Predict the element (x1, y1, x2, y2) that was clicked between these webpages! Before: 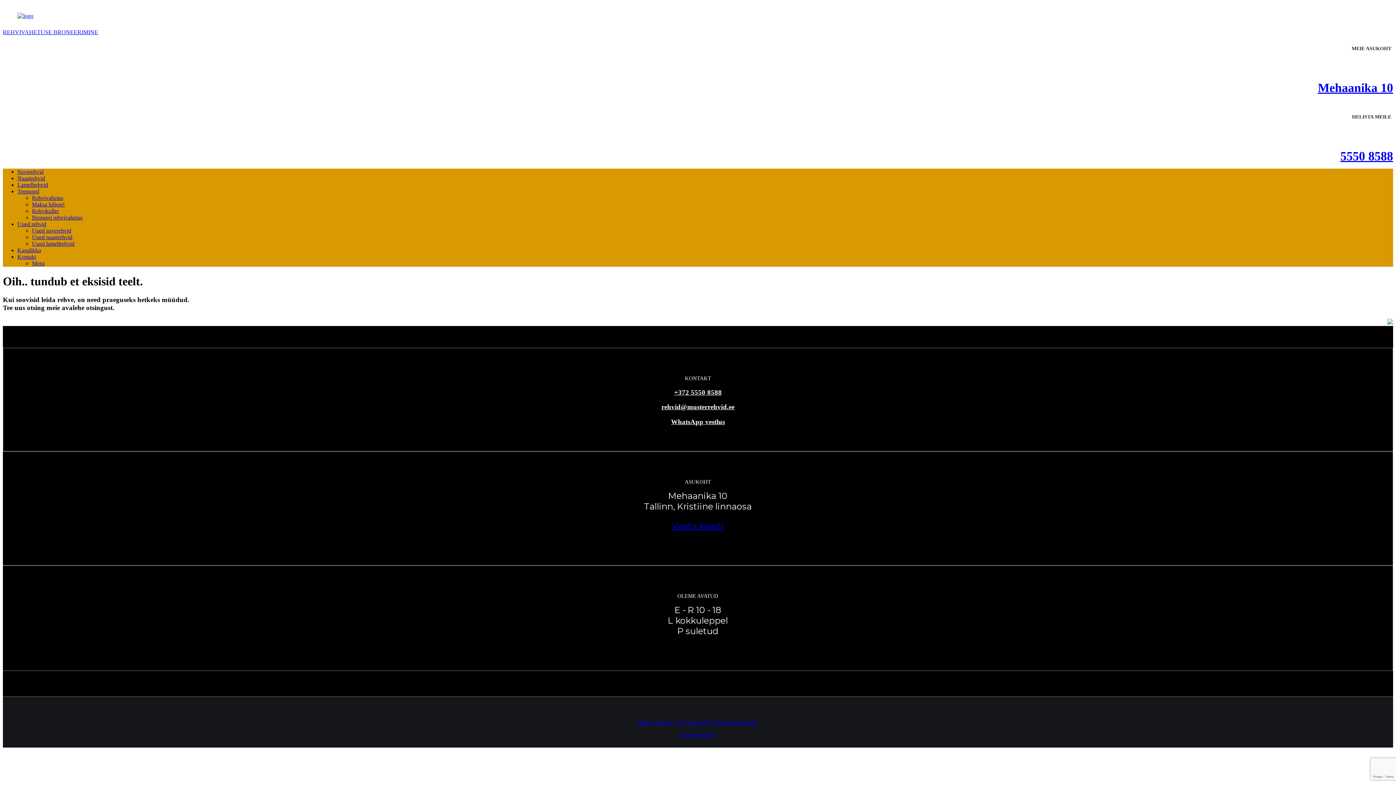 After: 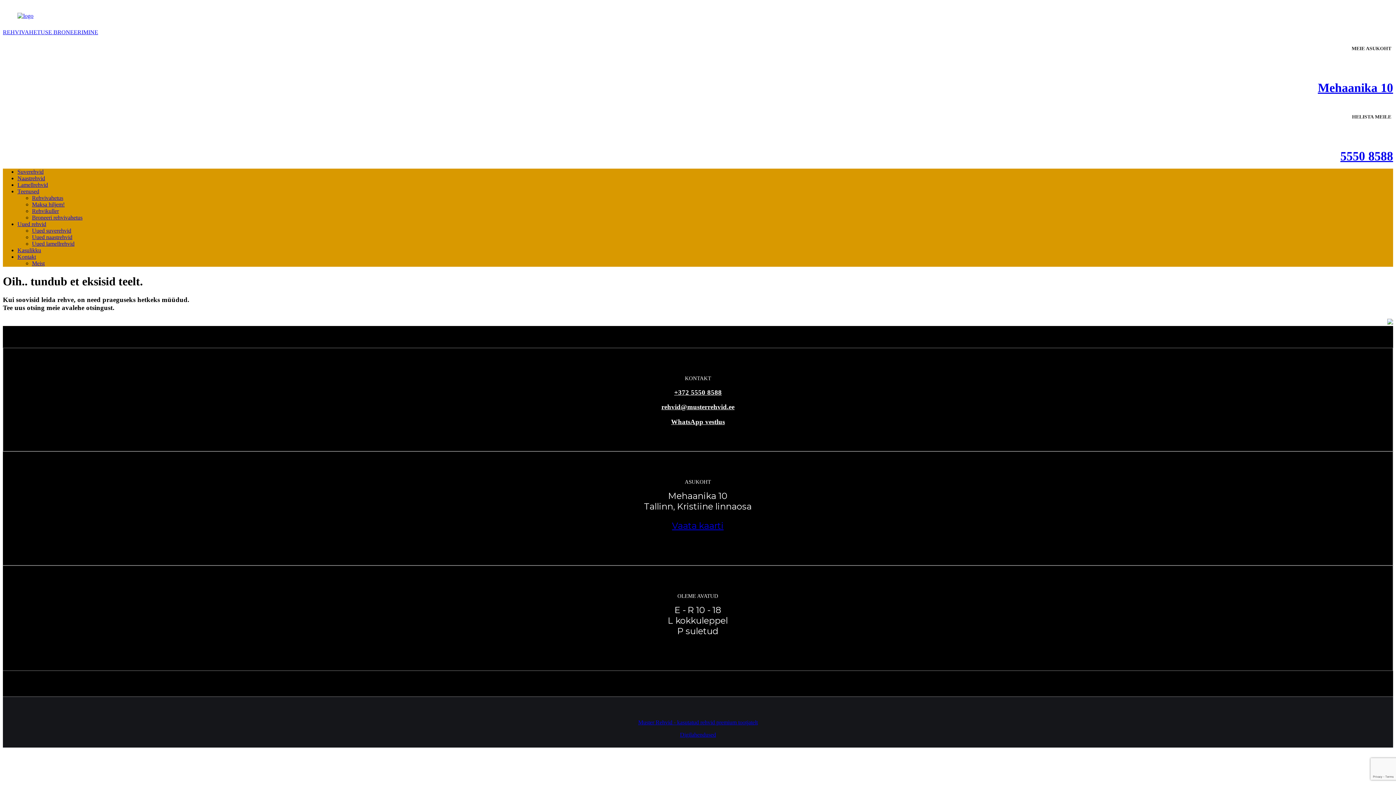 Action: label: rehvid@musterrehvid.ee bbox: (661, 403, 734, 411)